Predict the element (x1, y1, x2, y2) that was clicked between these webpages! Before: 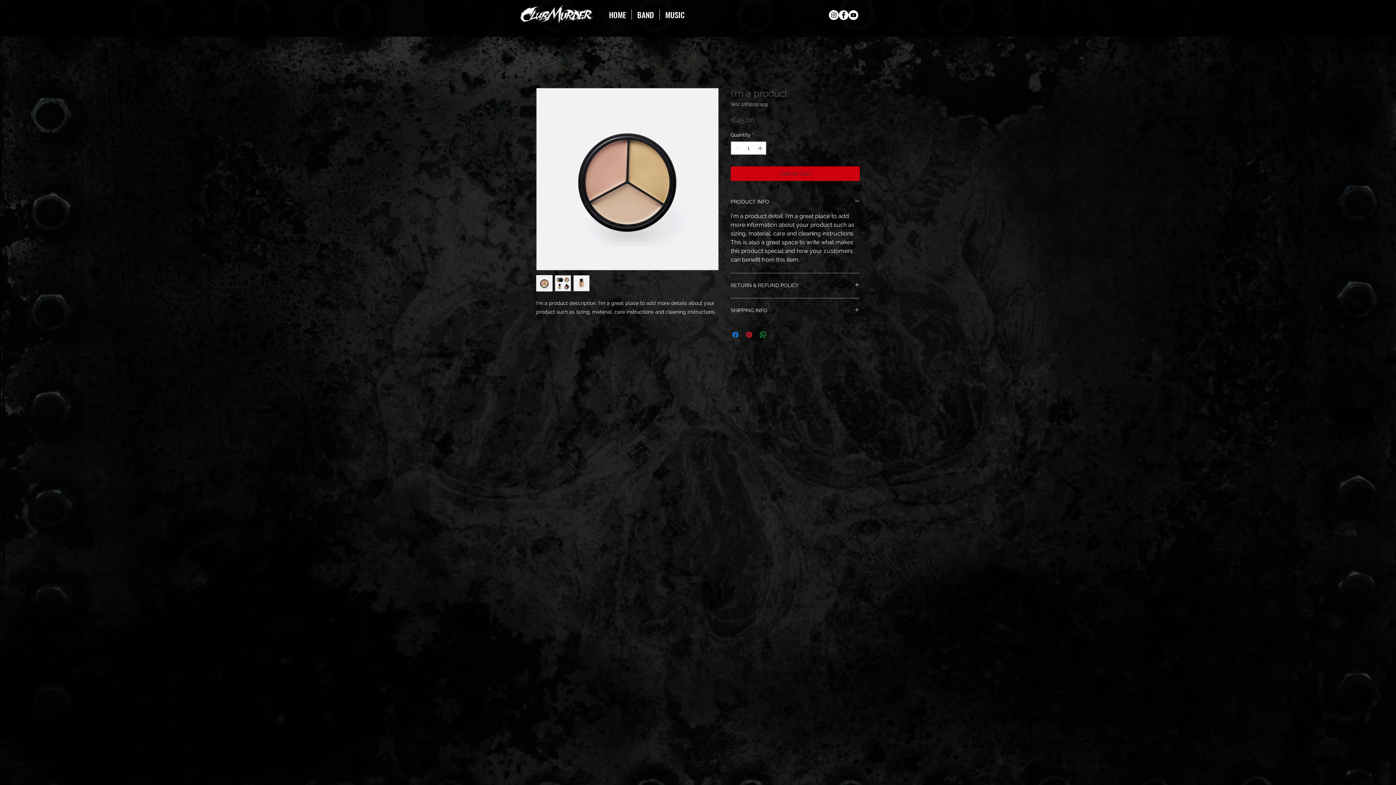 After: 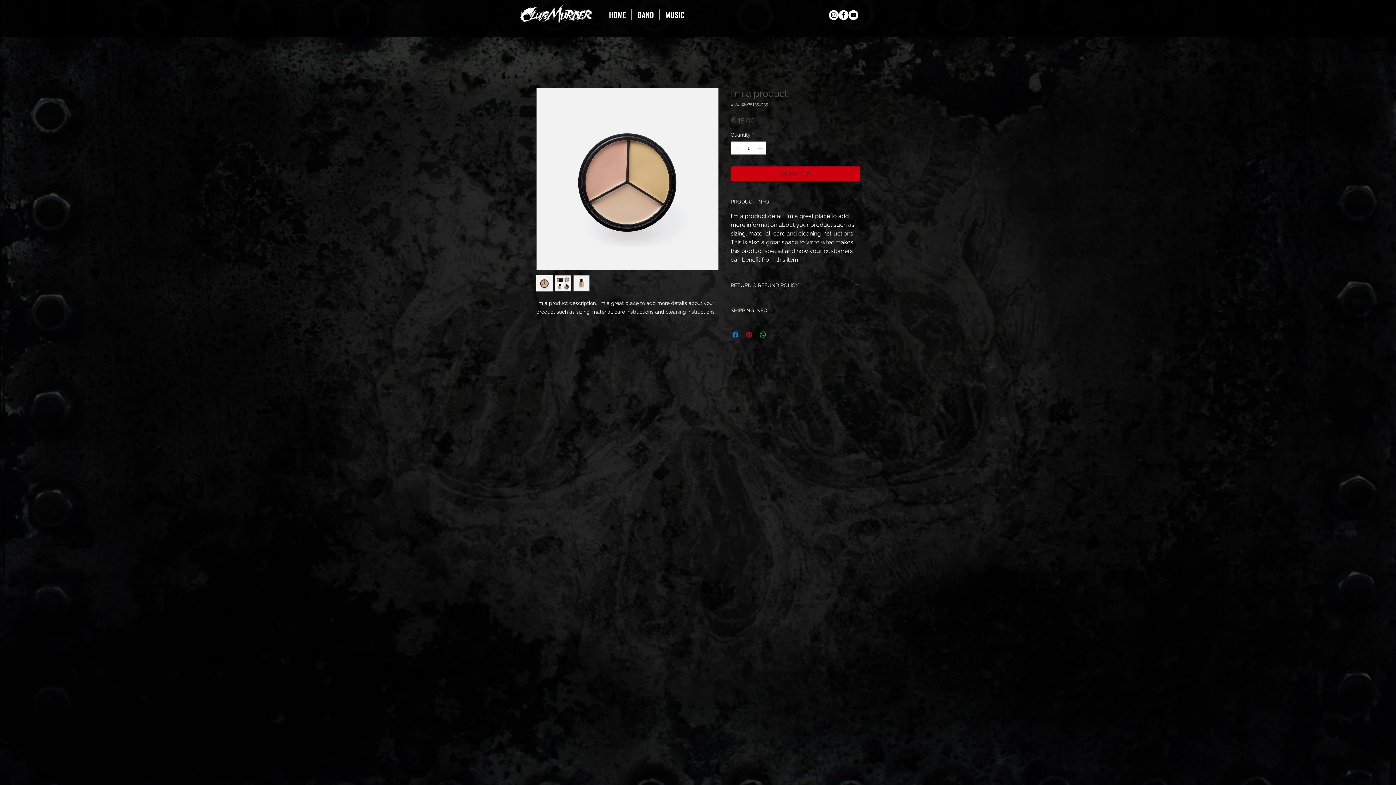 Action: label: Pin on Pinterest bbox: (745, 330, 753, 339)